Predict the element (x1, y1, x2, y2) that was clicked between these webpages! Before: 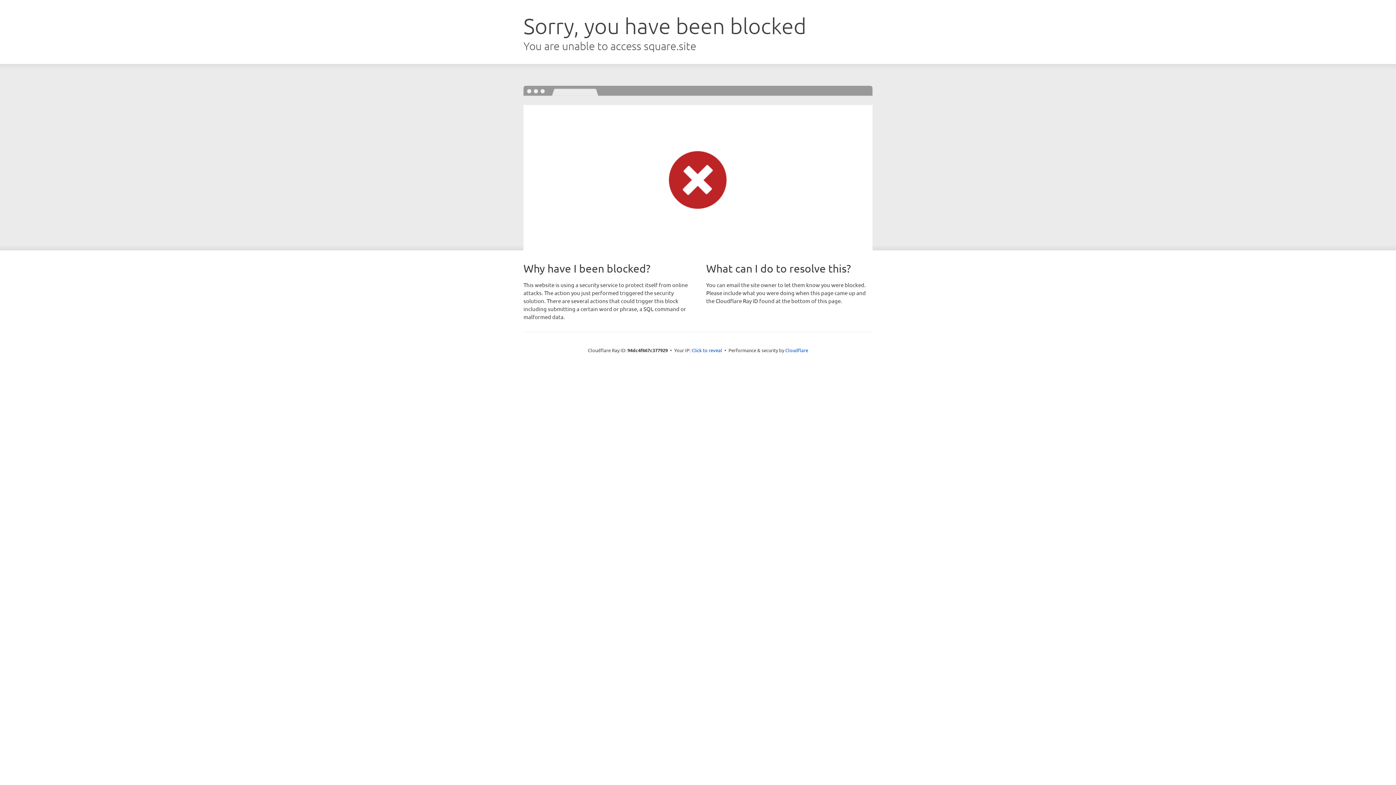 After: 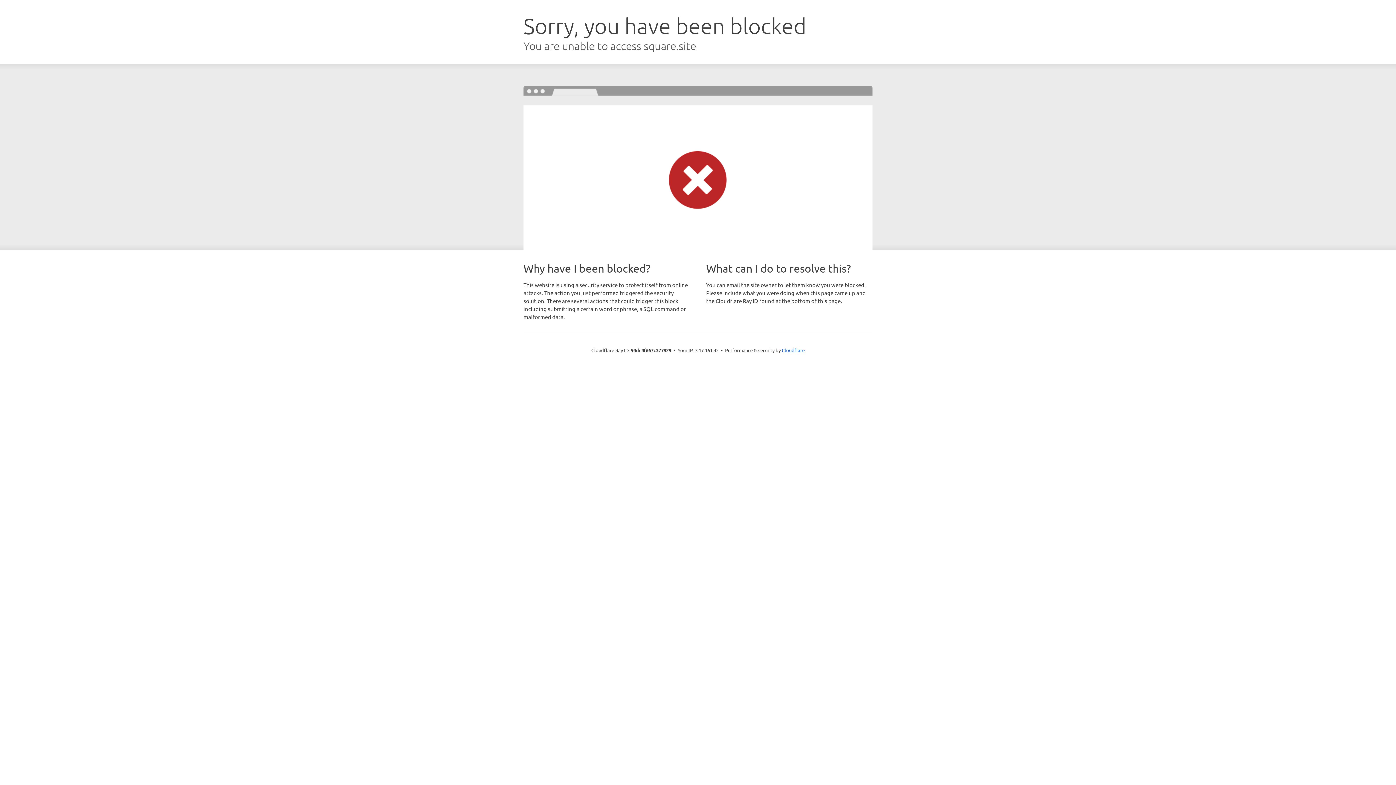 Action: bbox: (691, 346, 722, 353) label: Click to reveal